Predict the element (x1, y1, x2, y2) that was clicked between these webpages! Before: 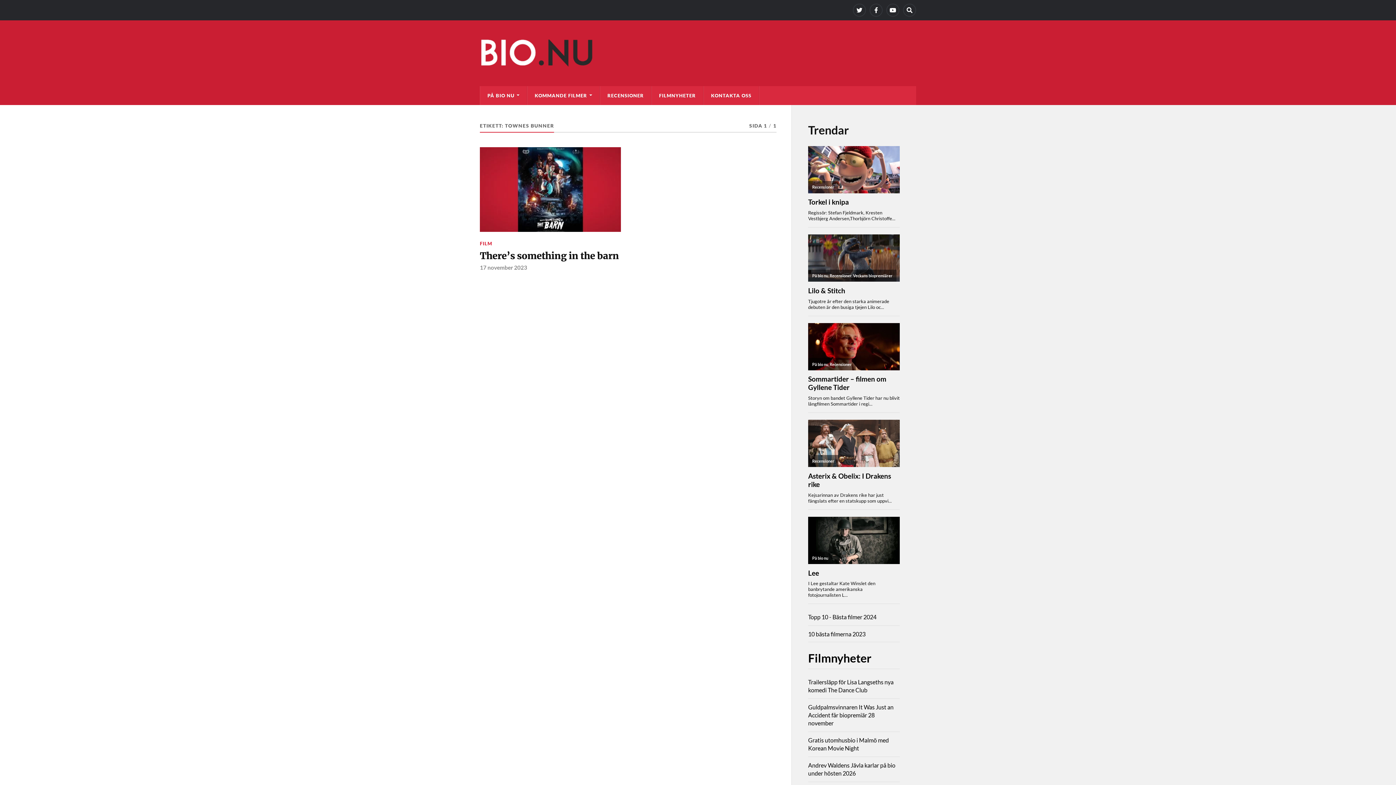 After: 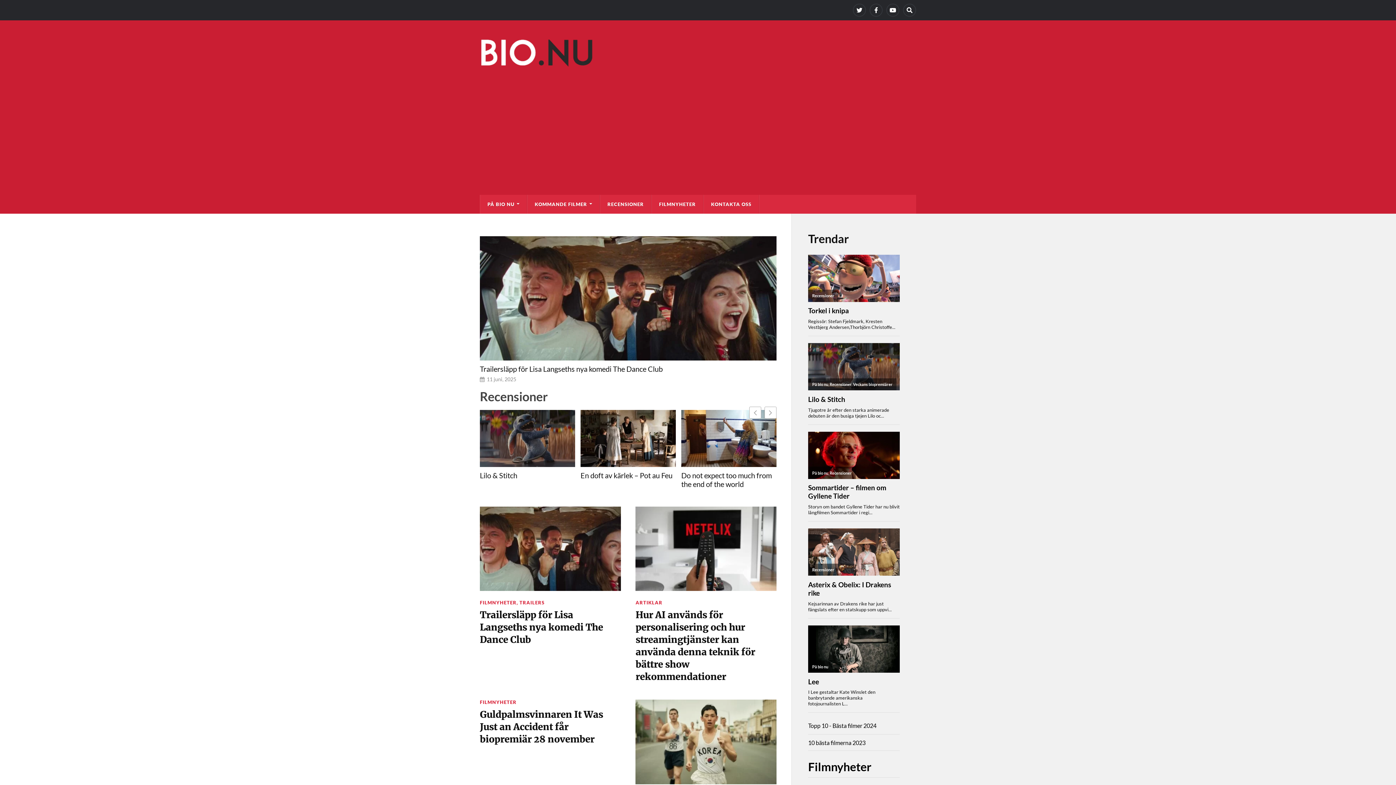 Action: bbox: (480, 38, 916, 71) label: Bio.nu